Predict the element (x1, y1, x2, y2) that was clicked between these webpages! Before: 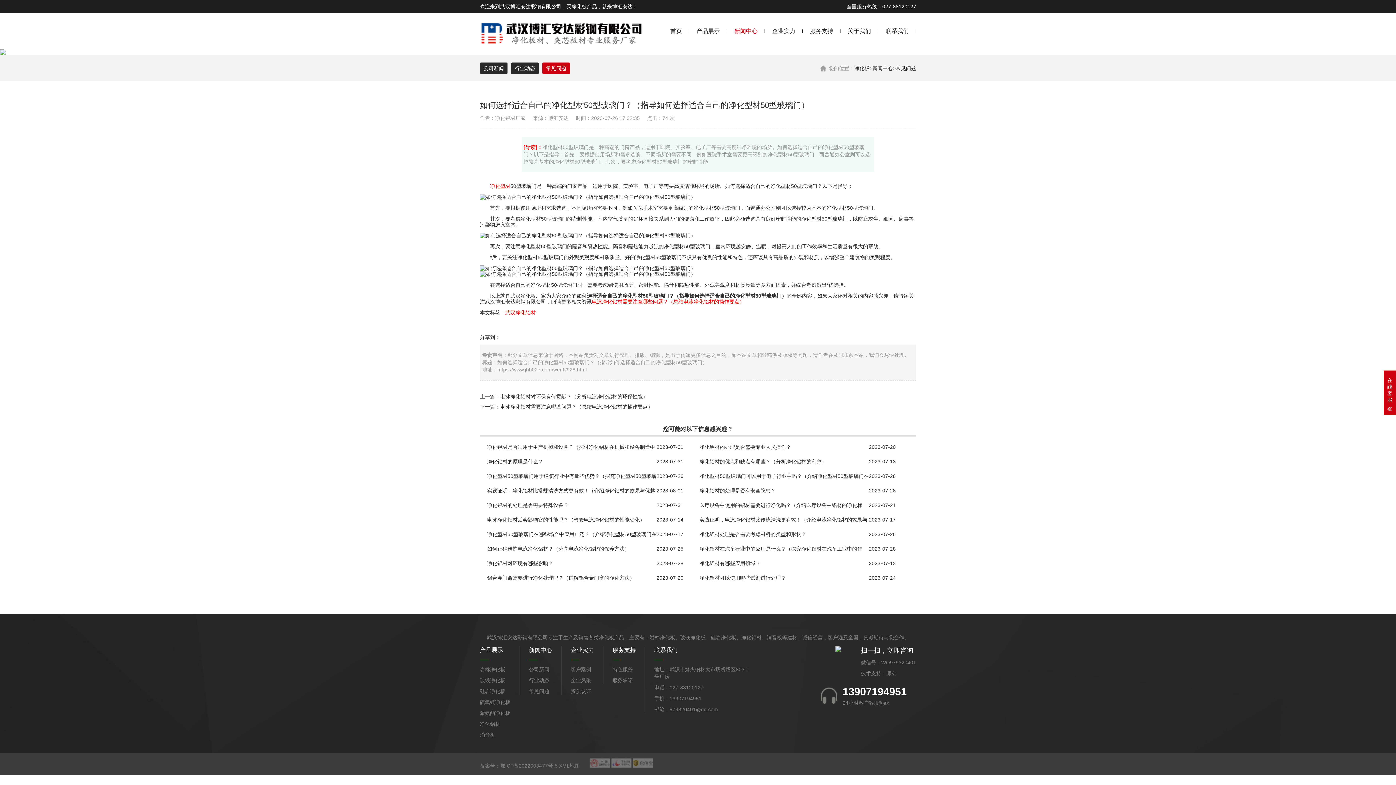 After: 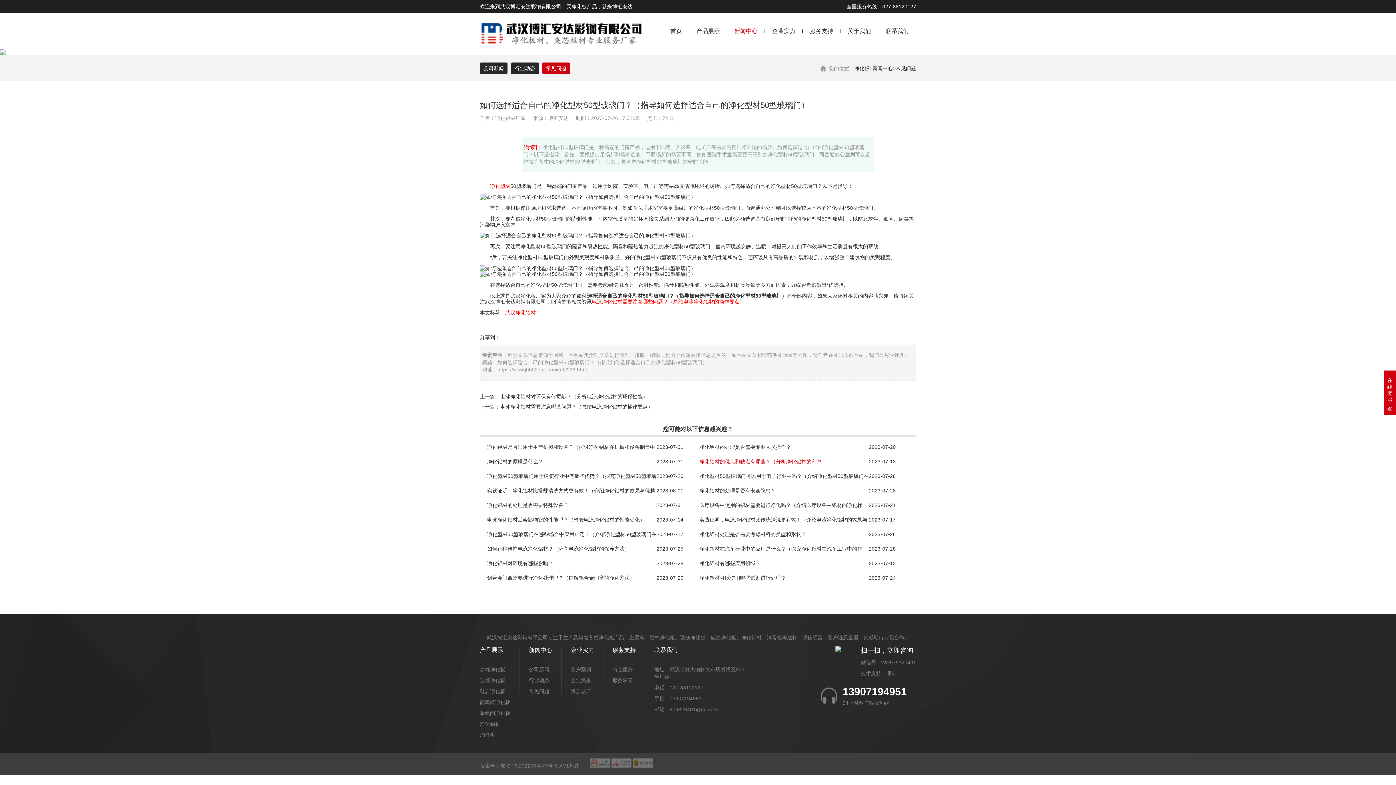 Action: label: 净化铝材的优点和缺点有哪些？（分析净化铝材的利弊） bbox: (699, 458, 826, 464)